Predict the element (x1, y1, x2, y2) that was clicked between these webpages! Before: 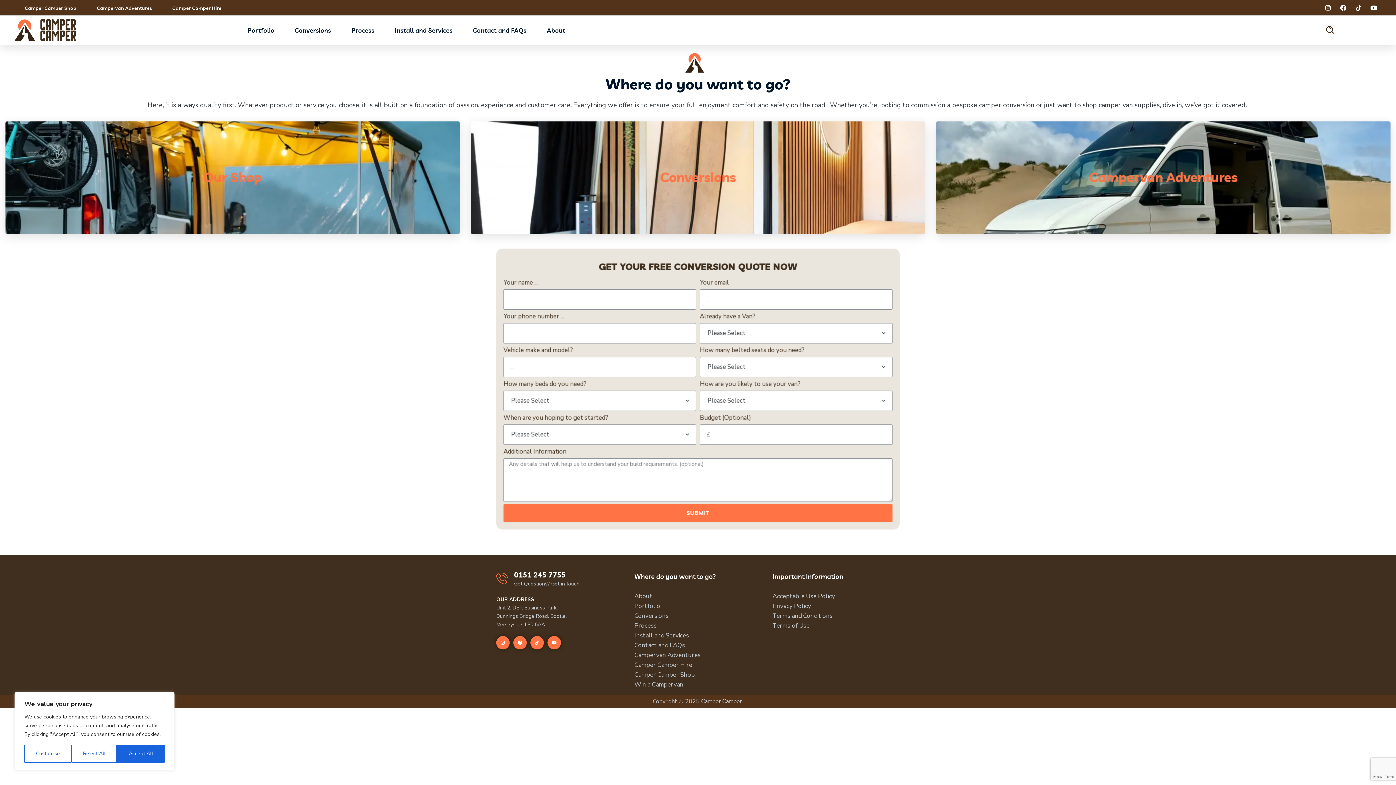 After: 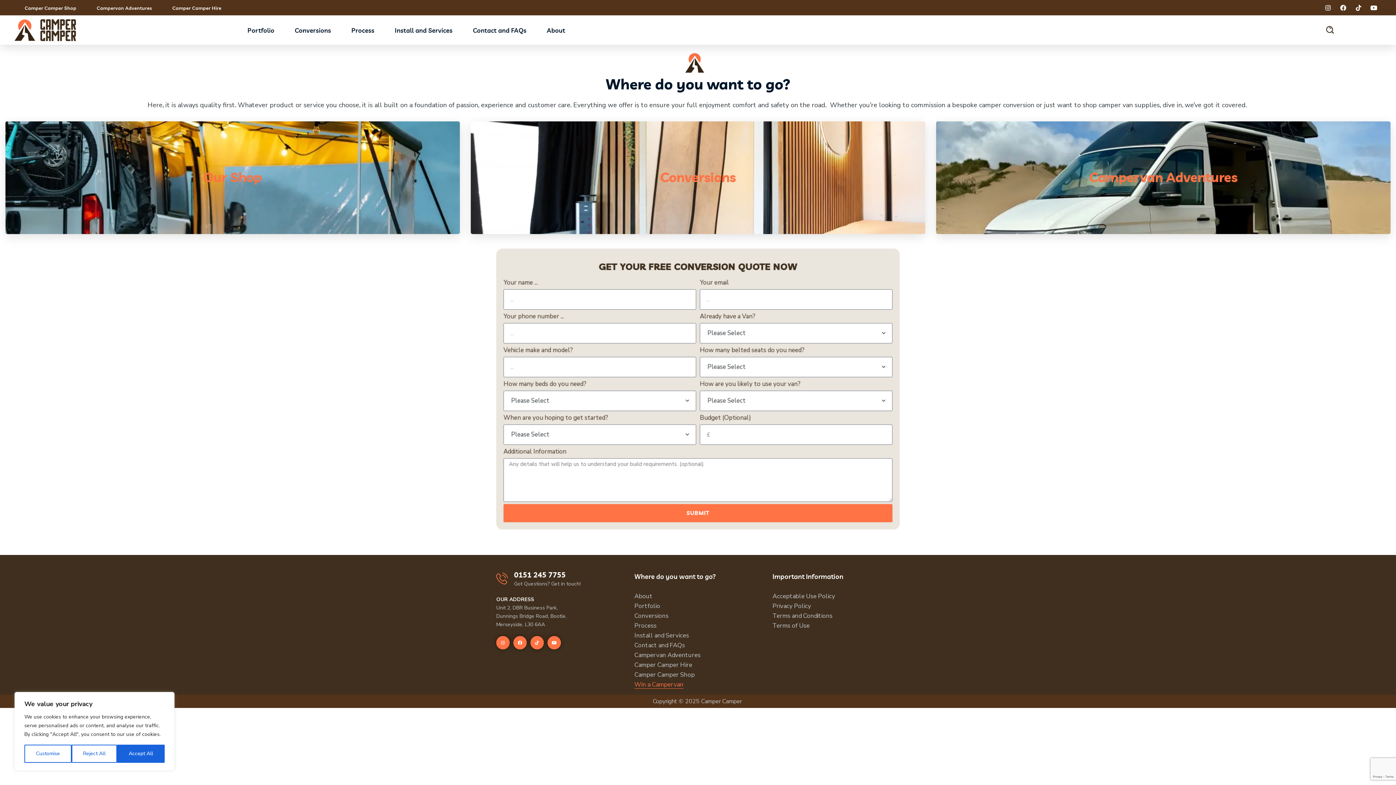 Action: bbox: (634, 680, 683, 689) label: Win a Campervan